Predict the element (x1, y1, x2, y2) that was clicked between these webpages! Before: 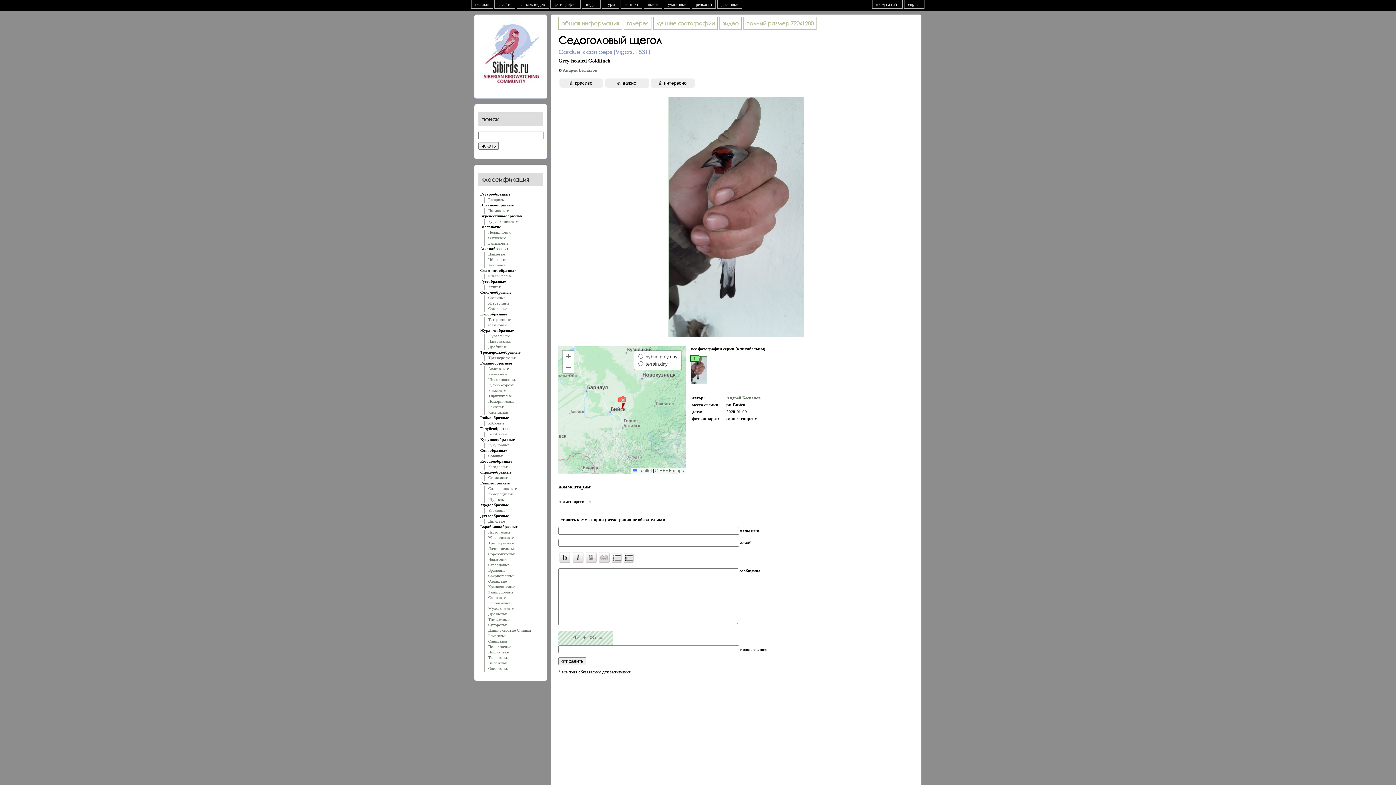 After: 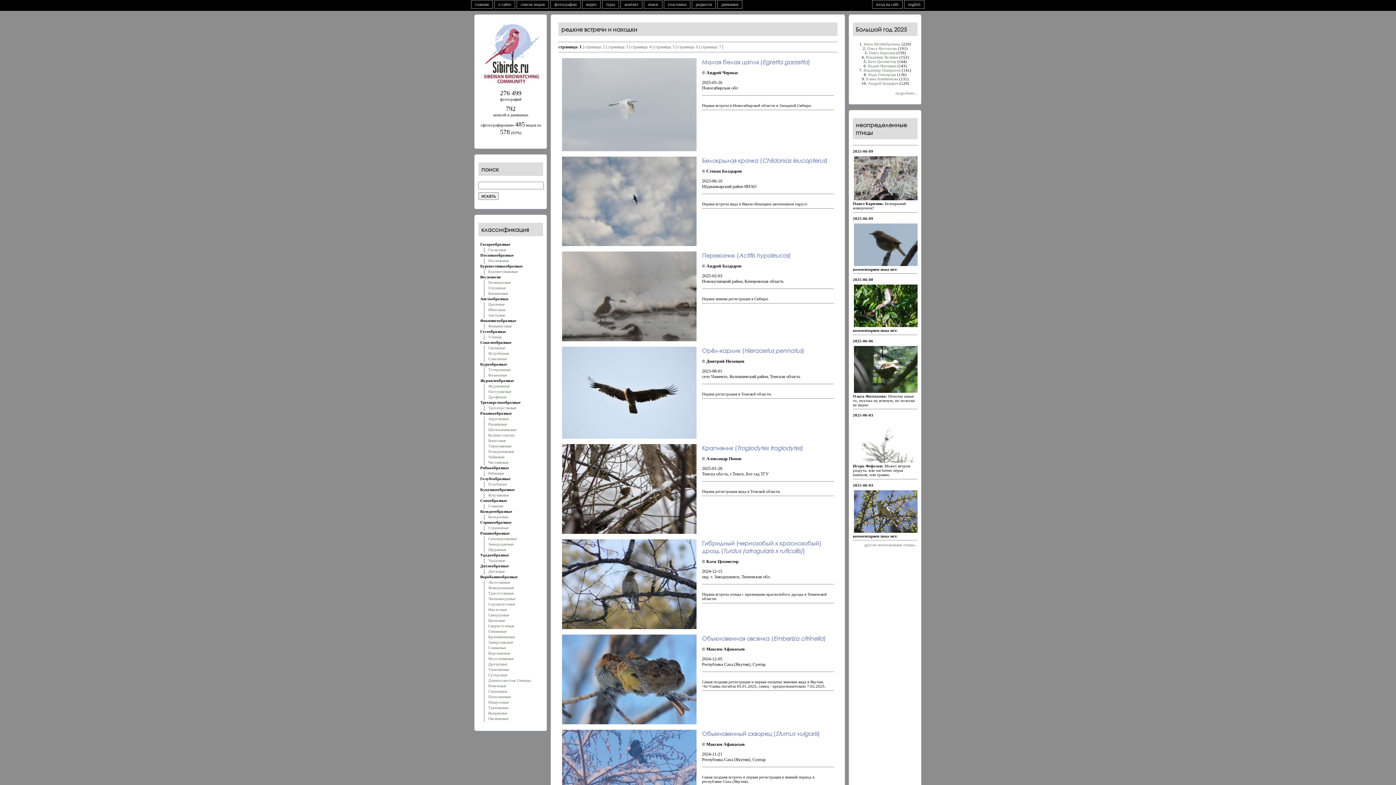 Action: label: редкости bbox: (692, 0, 716, 8)